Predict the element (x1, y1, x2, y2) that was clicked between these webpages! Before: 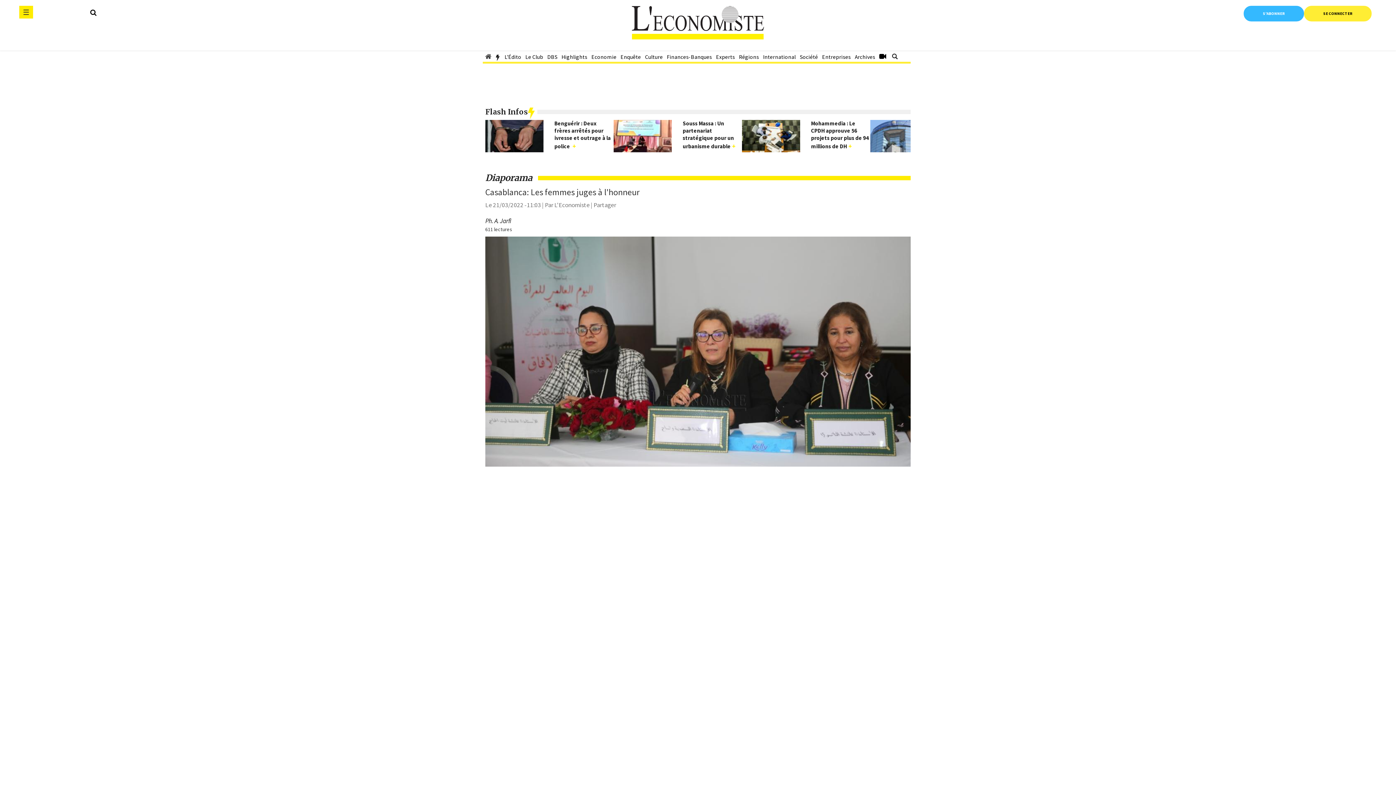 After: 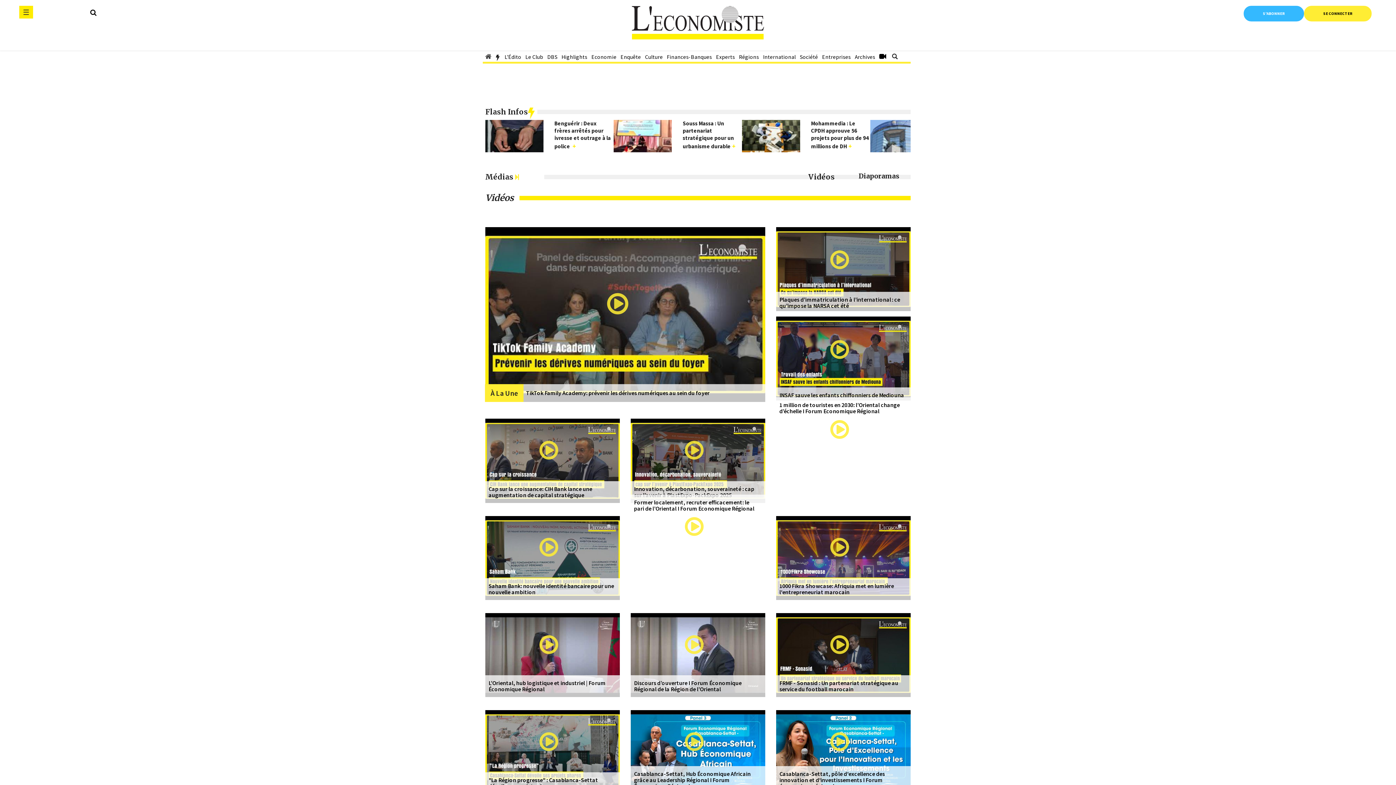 Action: bbox: (879, 48, 888, 65)